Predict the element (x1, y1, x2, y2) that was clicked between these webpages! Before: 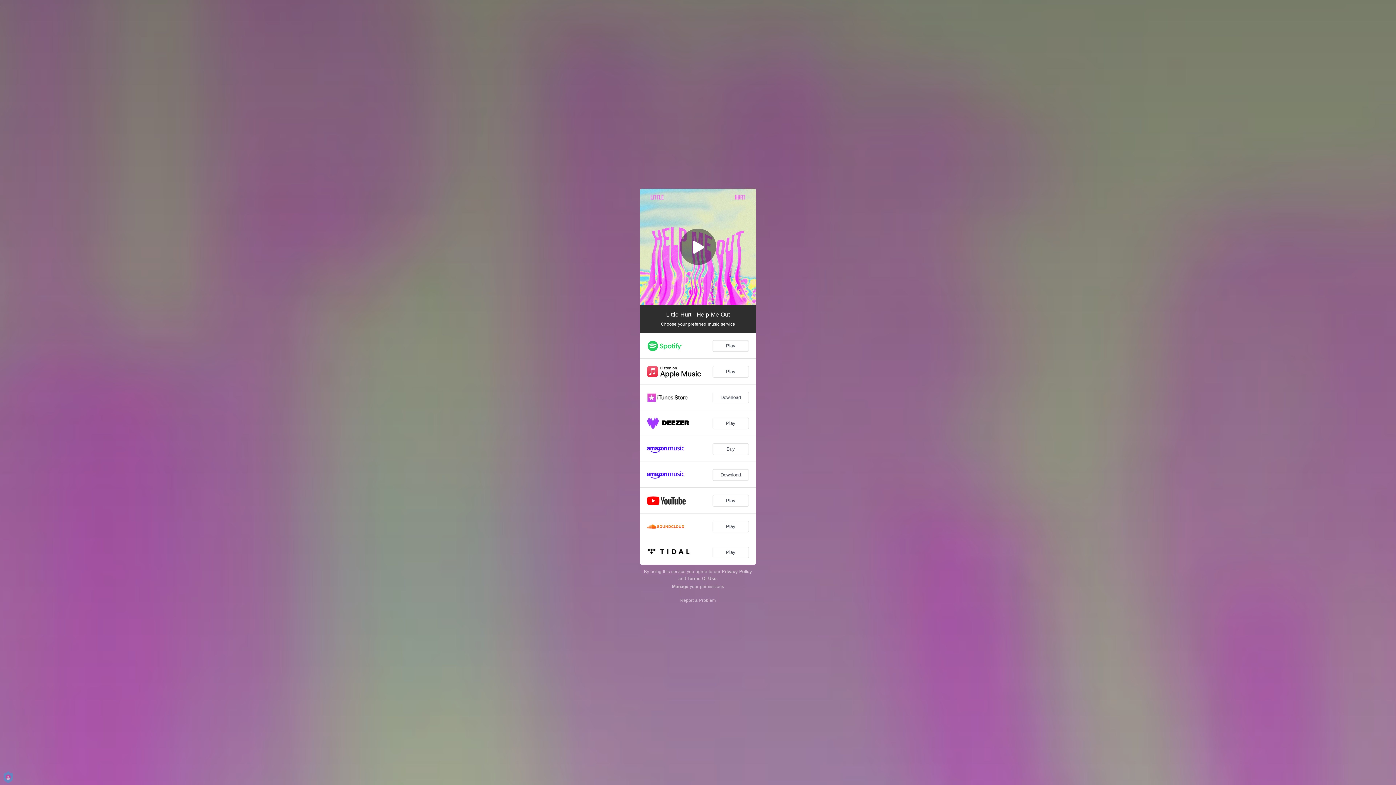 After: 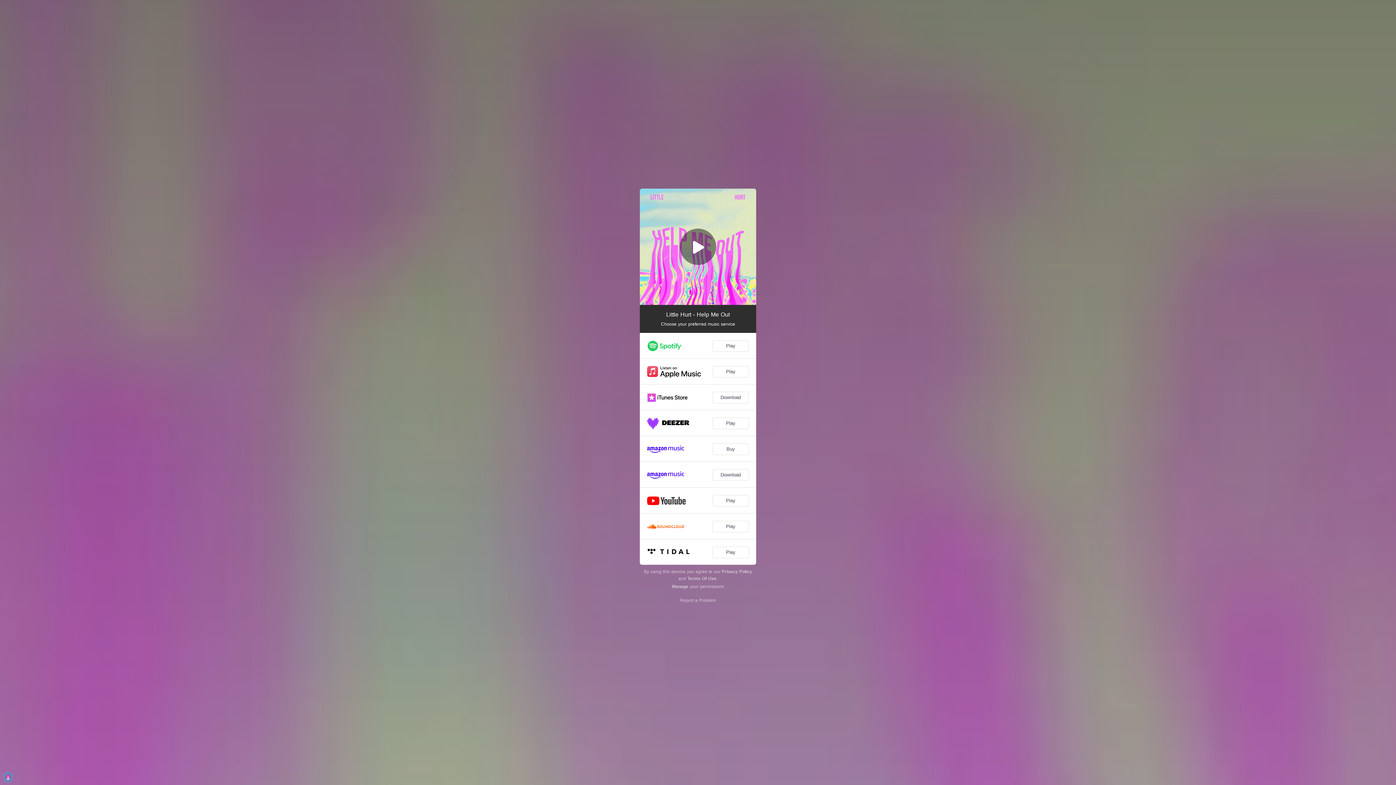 Action: bbox: (722, 569, 752, 574) label: Privacy Policy